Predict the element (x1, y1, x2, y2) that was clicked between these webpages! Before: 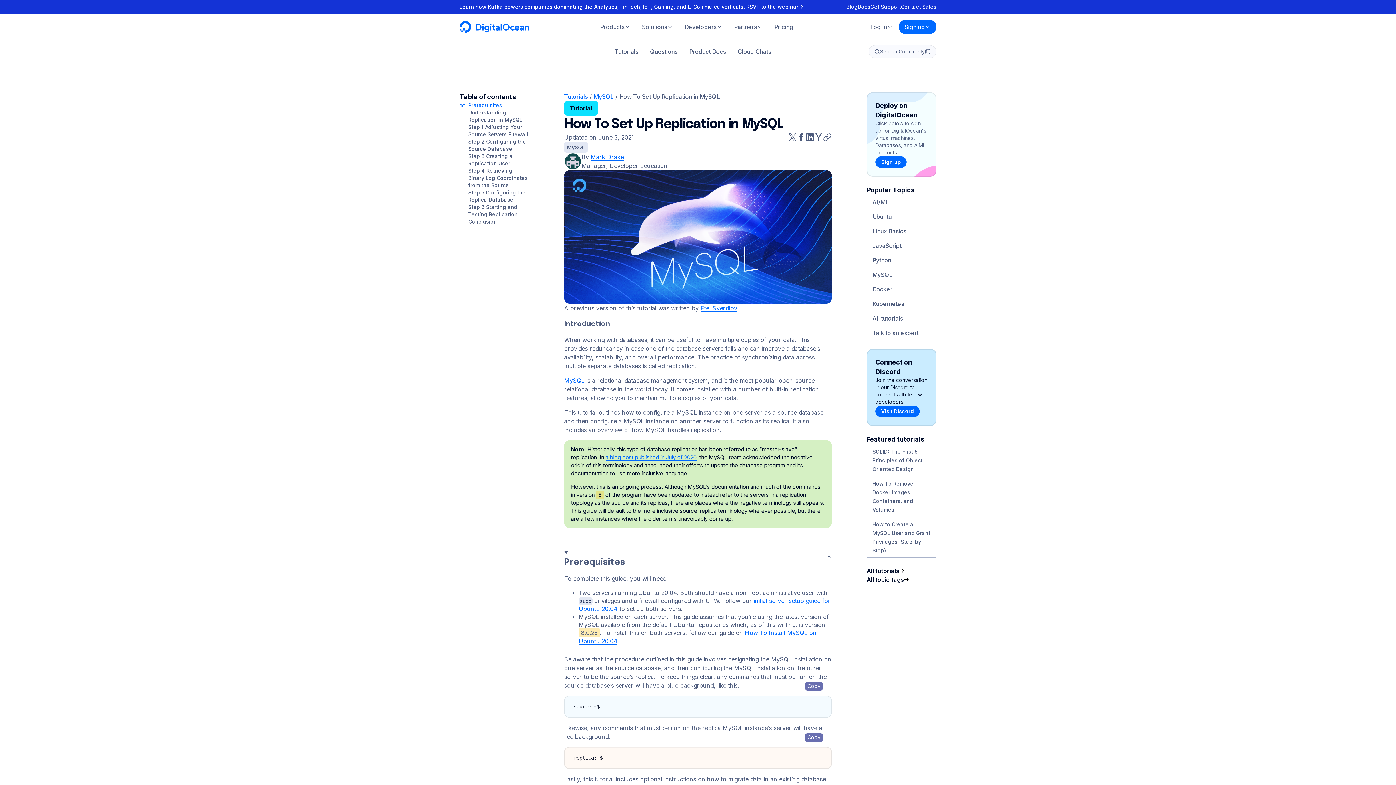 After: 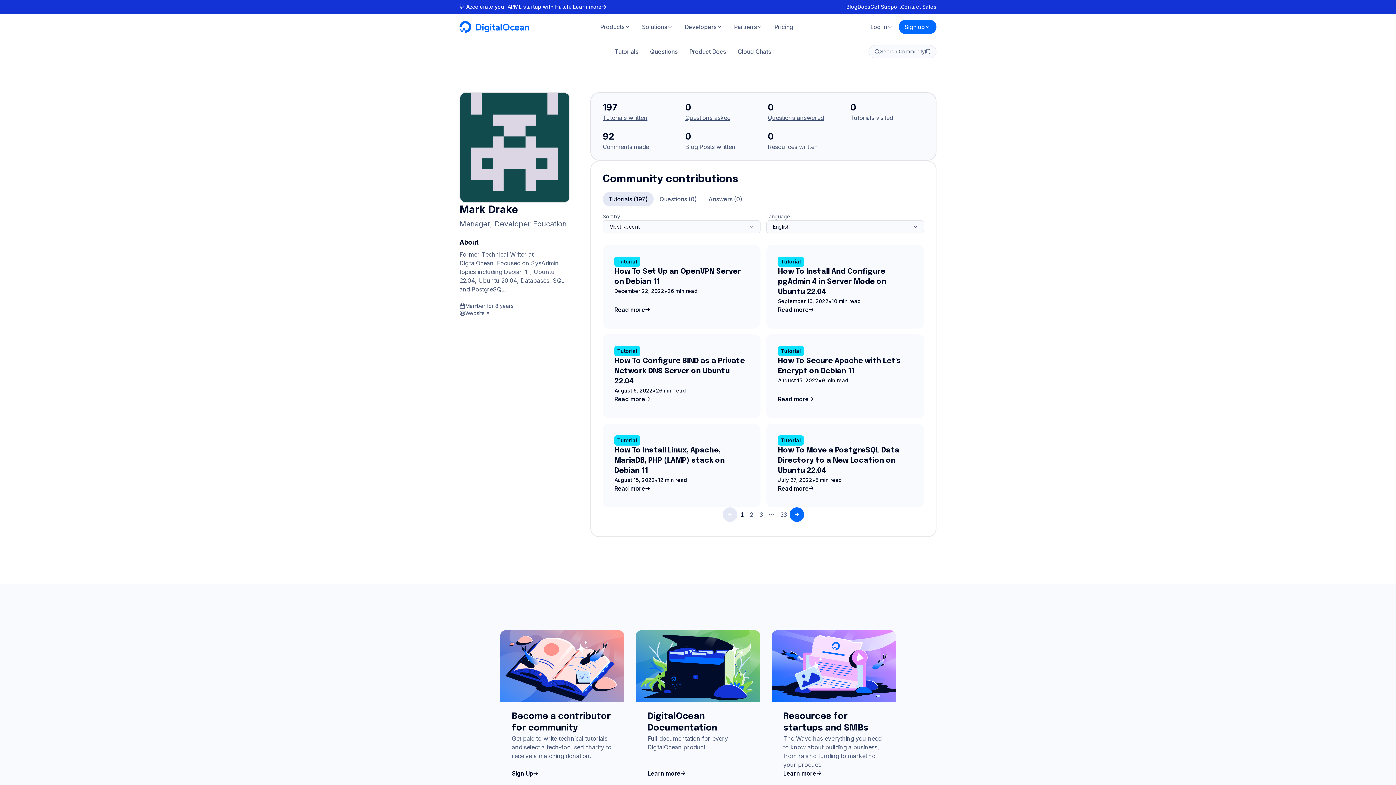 Action: label: Mark Drake bbox: (590, 153, 624, 160)